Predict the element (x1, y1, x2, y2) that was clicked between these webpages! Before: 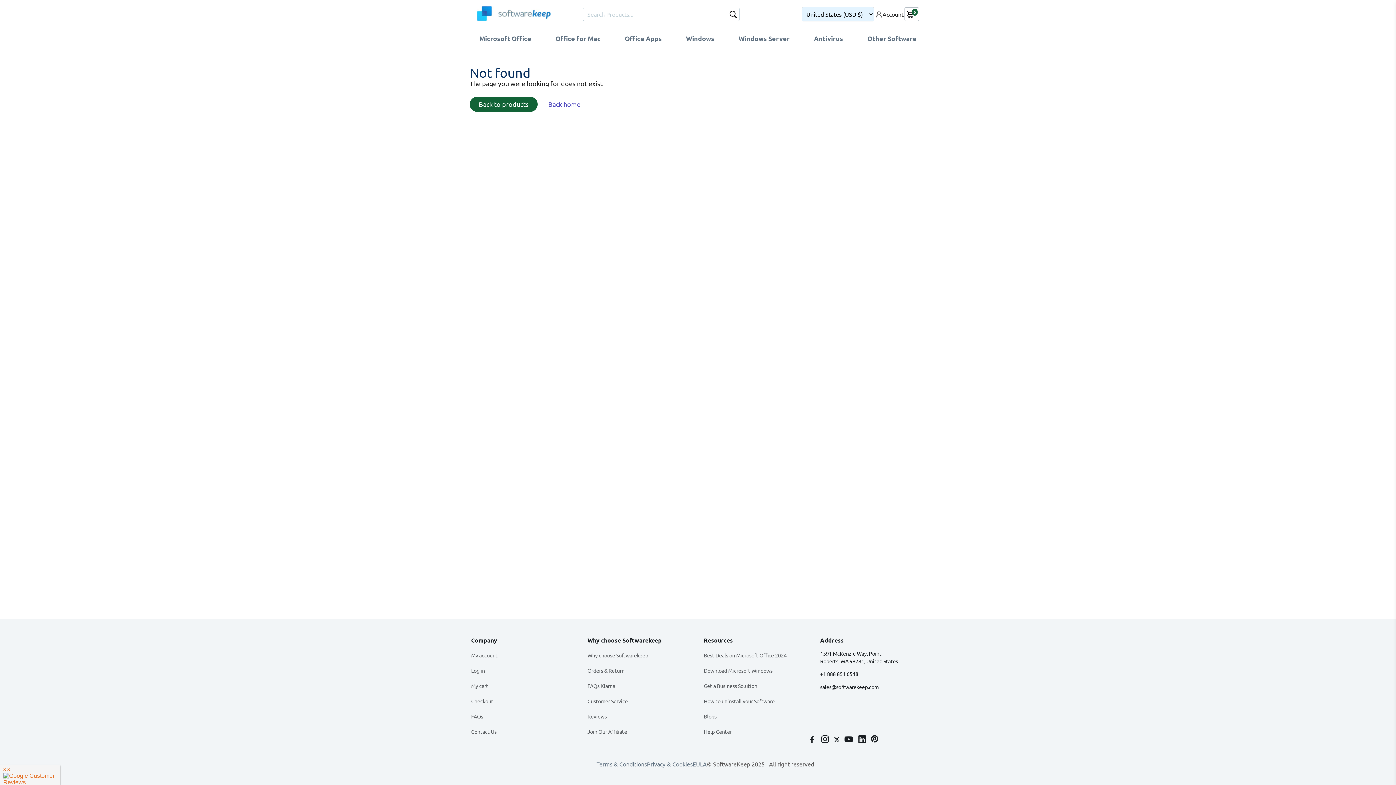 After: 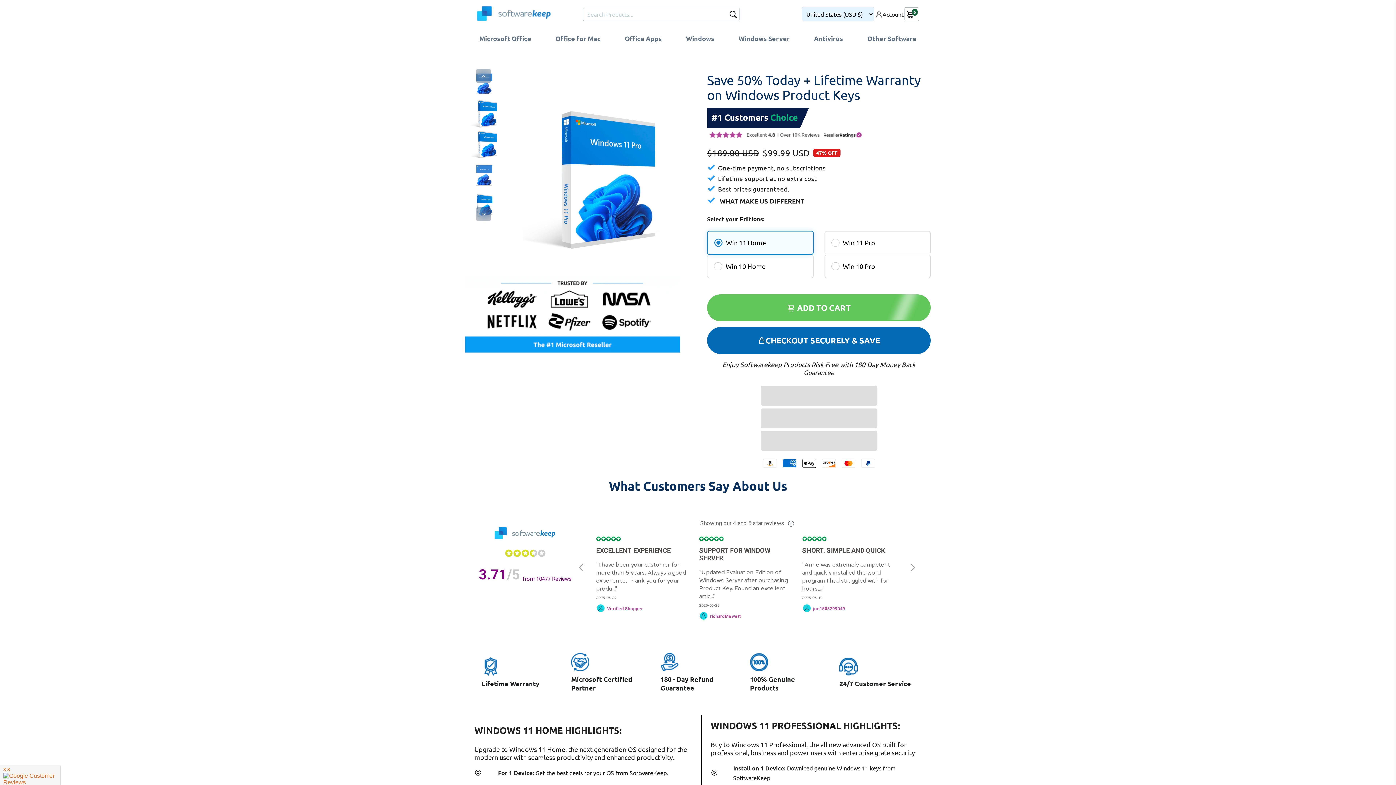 Action: bbox: (704, 665, 786, 676) label: Download Microsoft Windows